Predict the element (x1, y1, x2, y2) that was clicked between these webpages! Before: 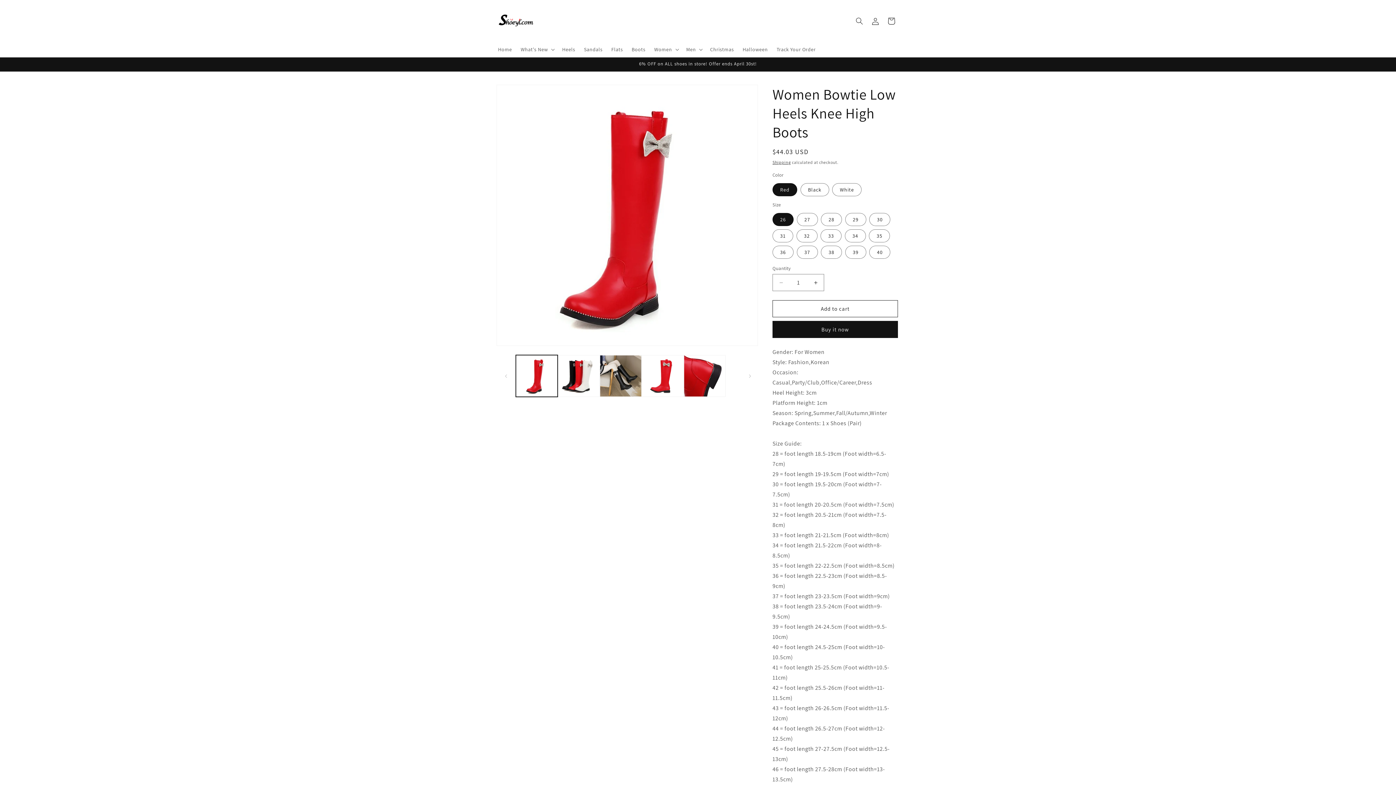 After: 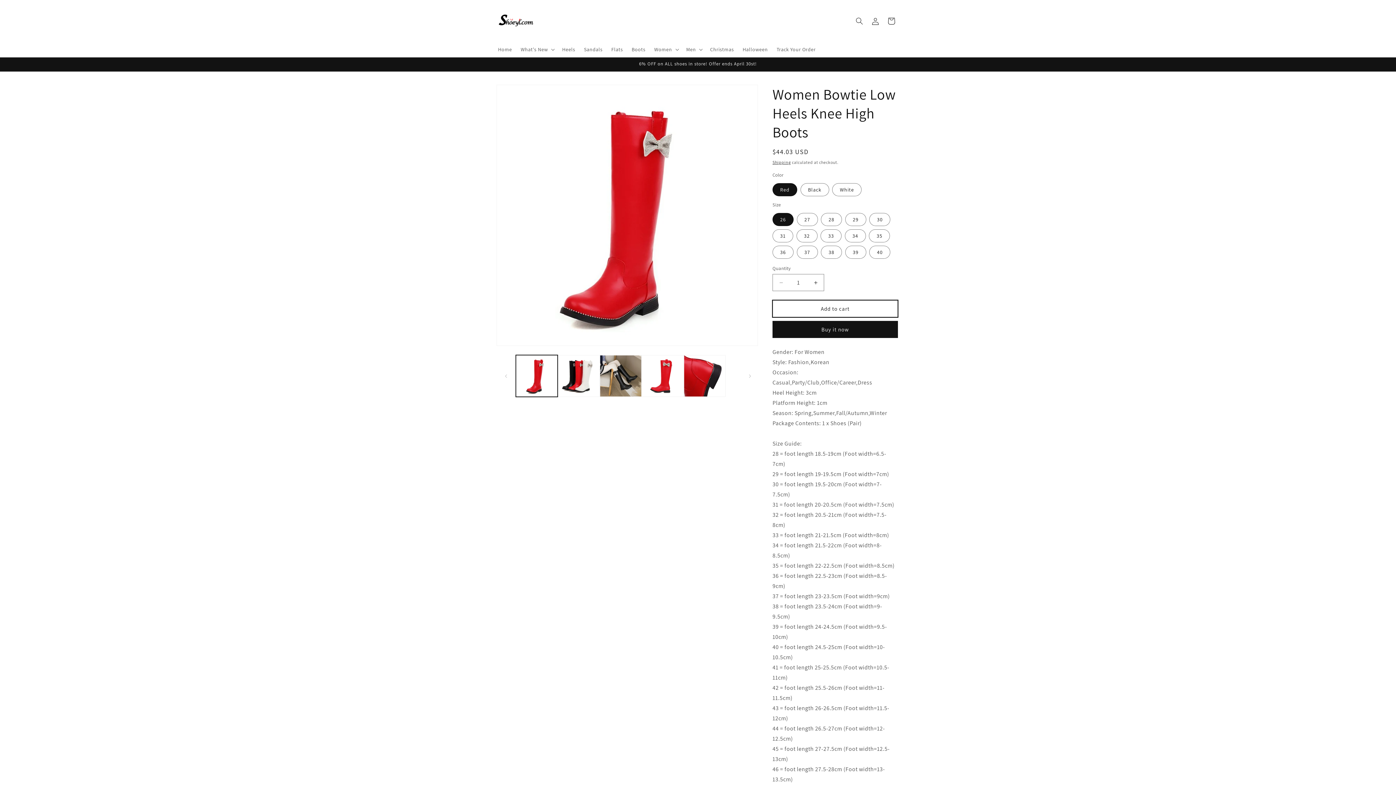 Action: label: Add to cart bbox: (772, 300, 898, 317)